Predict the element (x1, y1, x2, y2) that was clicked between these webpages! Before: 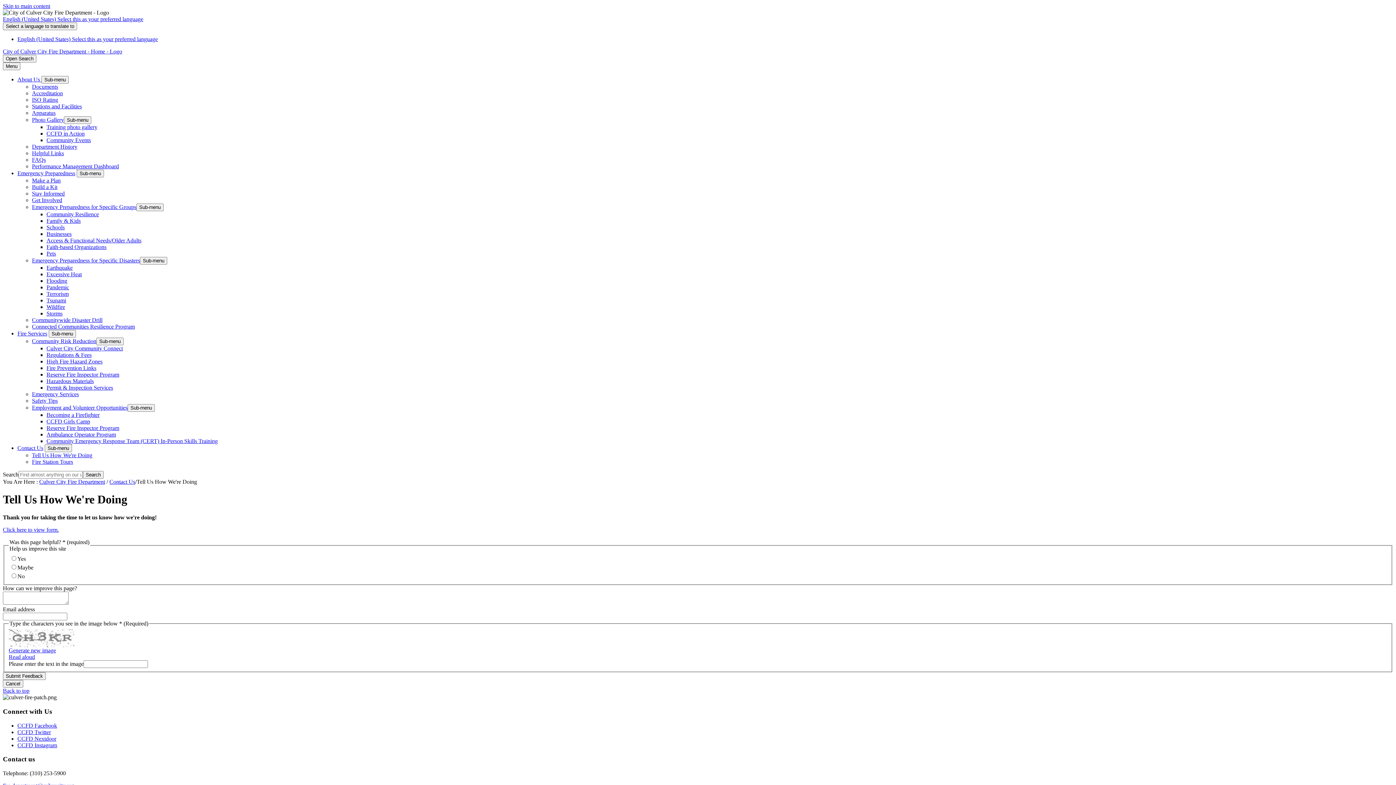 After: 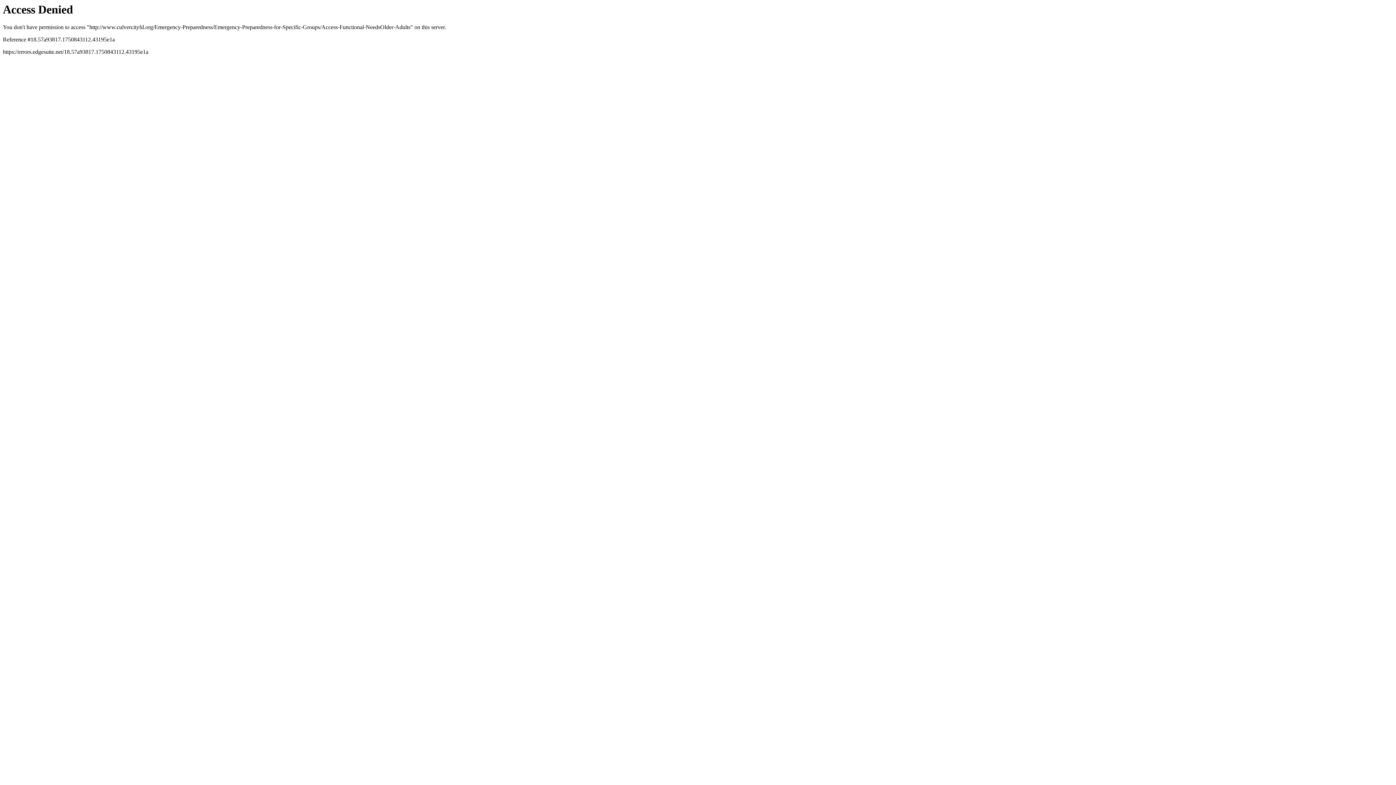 Action: label: Access & Functional Needs/Older Adults bbox: (46, 237, 141, 243)